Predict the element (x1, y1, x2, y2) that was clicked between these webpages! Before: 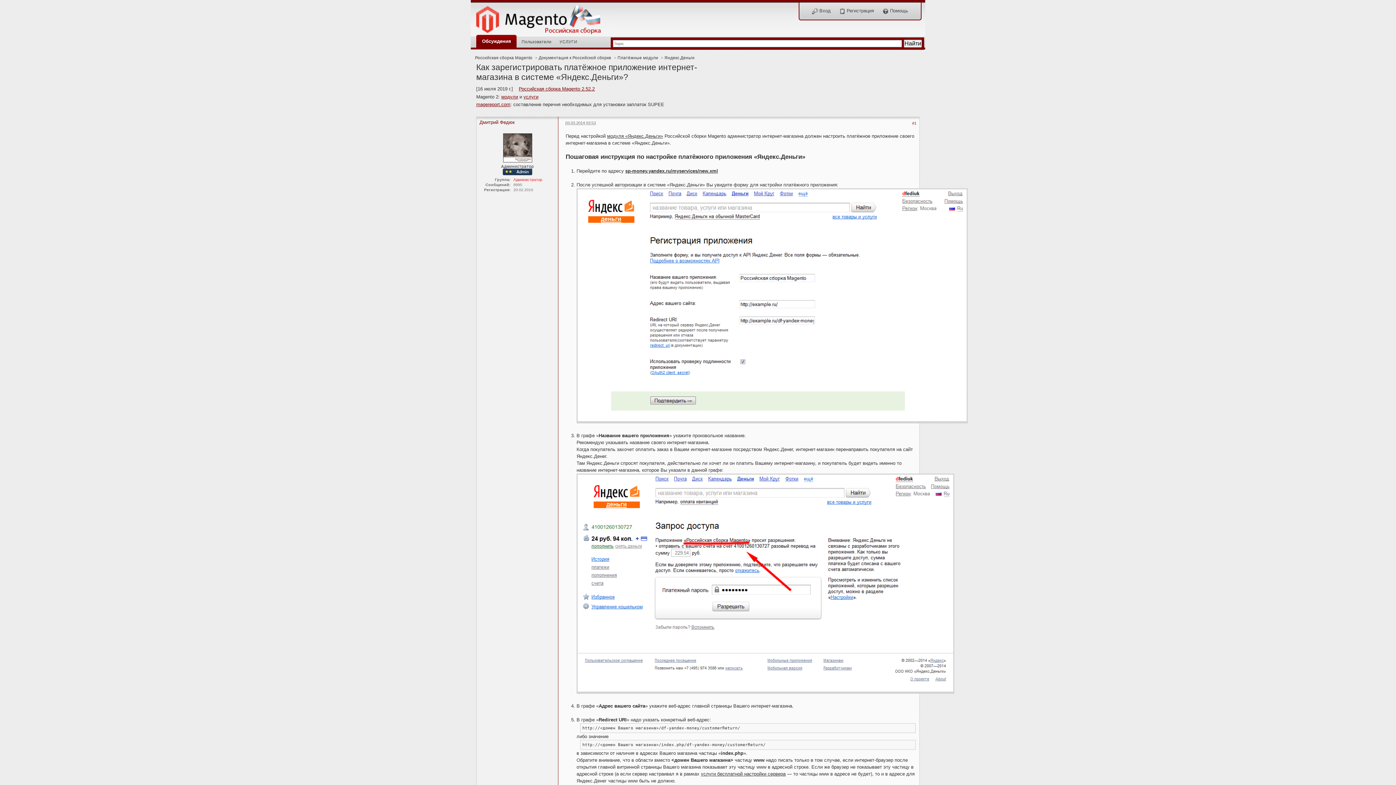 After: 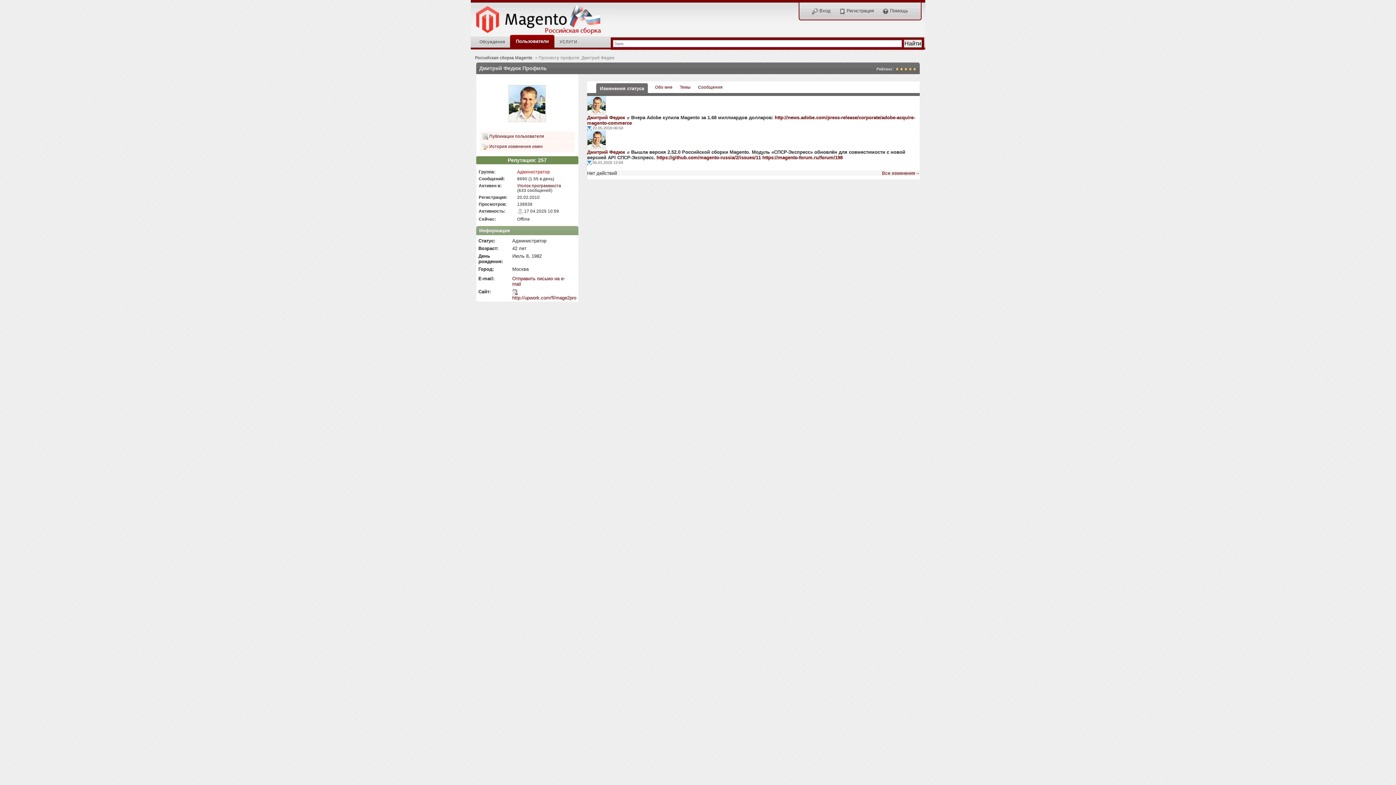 Action: bbox: (479, 119, 514, 125) label: Дмитрий Федюк